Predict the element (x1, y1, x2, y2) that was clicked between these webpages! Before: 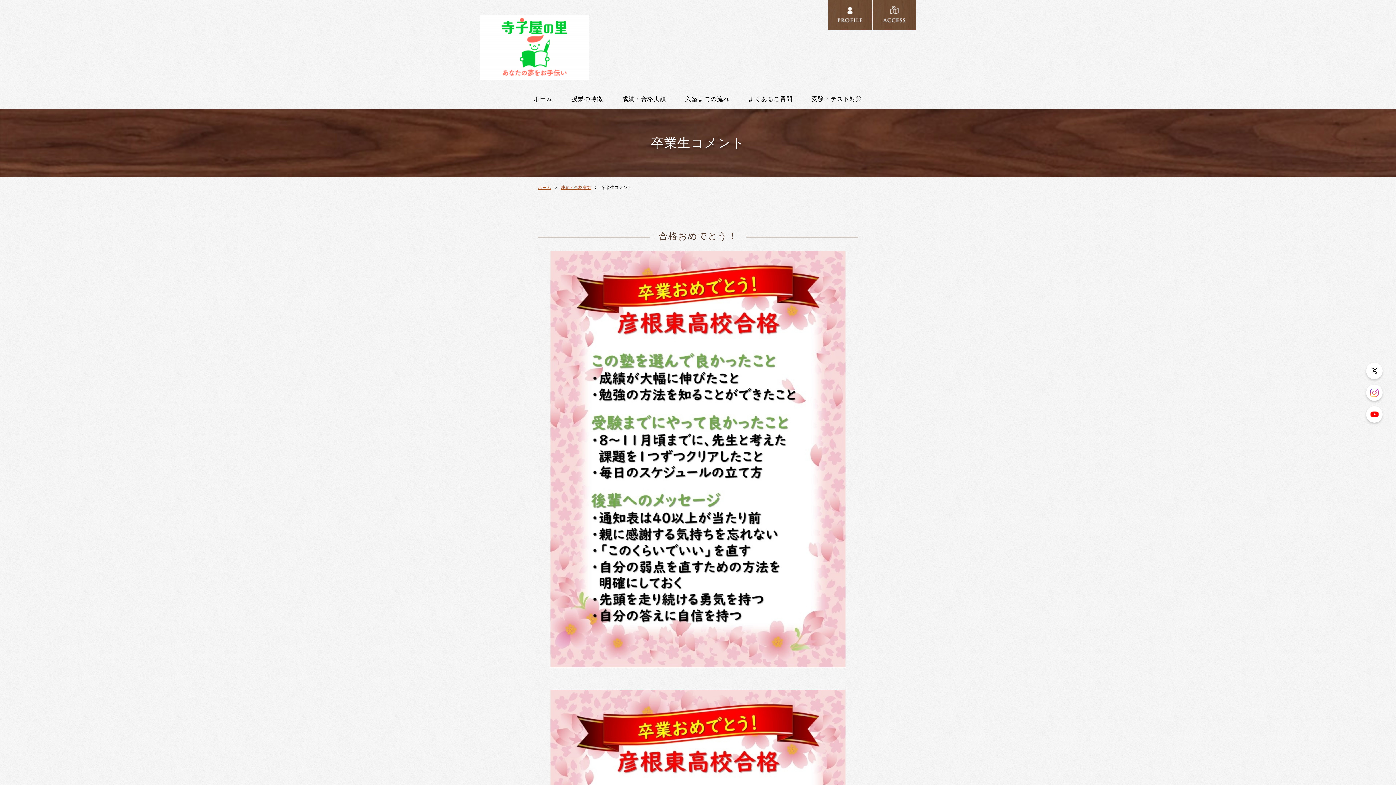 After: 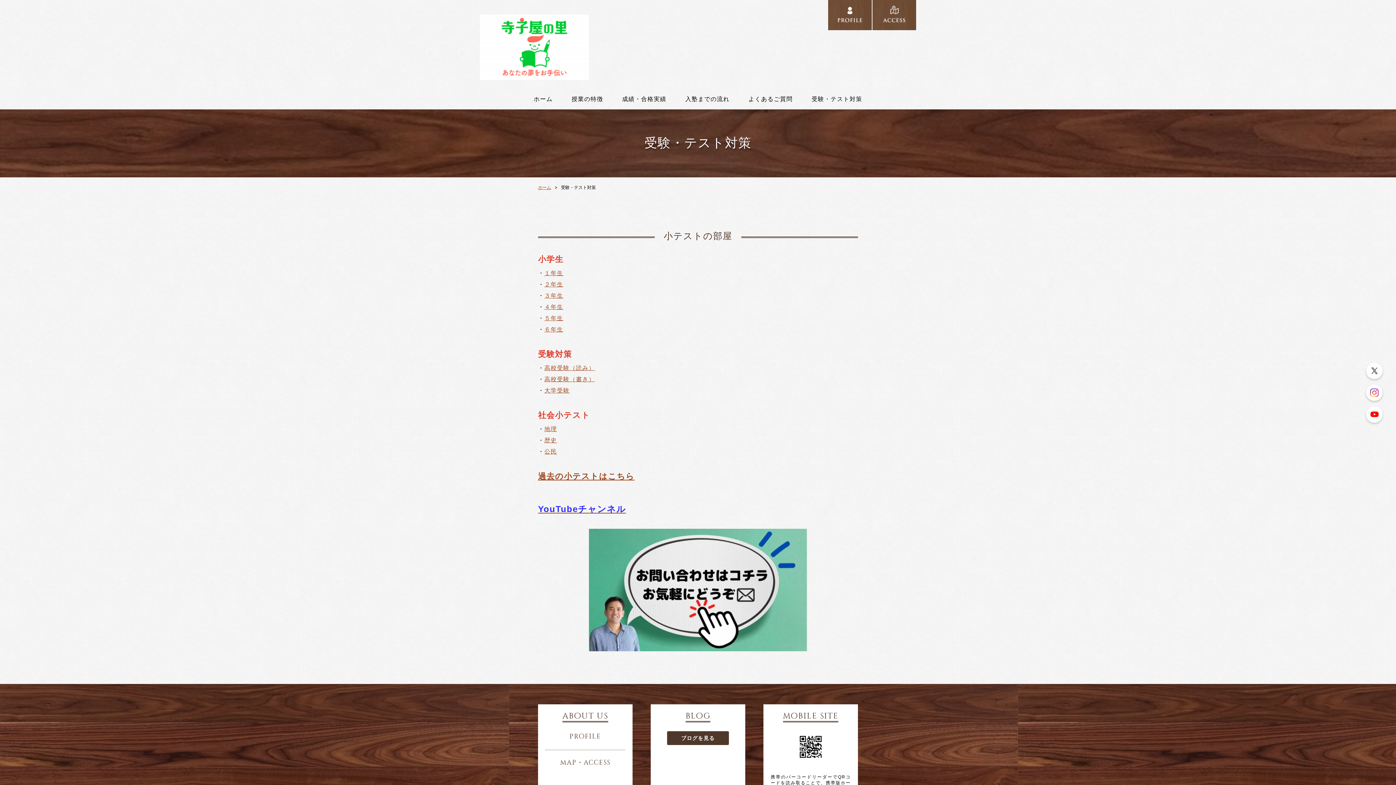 Action: label: 受験・テスト対策 bbox: (802, 95, 871, 104)